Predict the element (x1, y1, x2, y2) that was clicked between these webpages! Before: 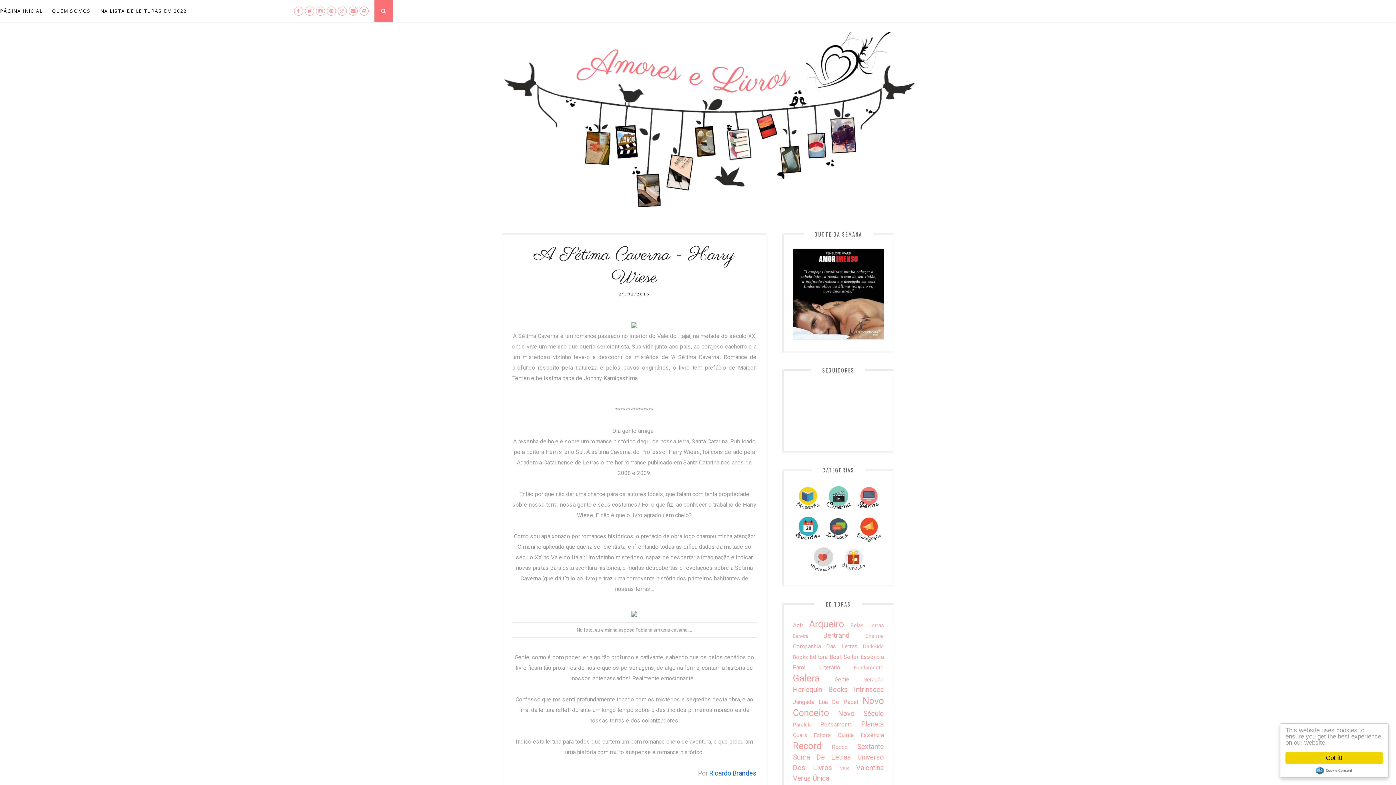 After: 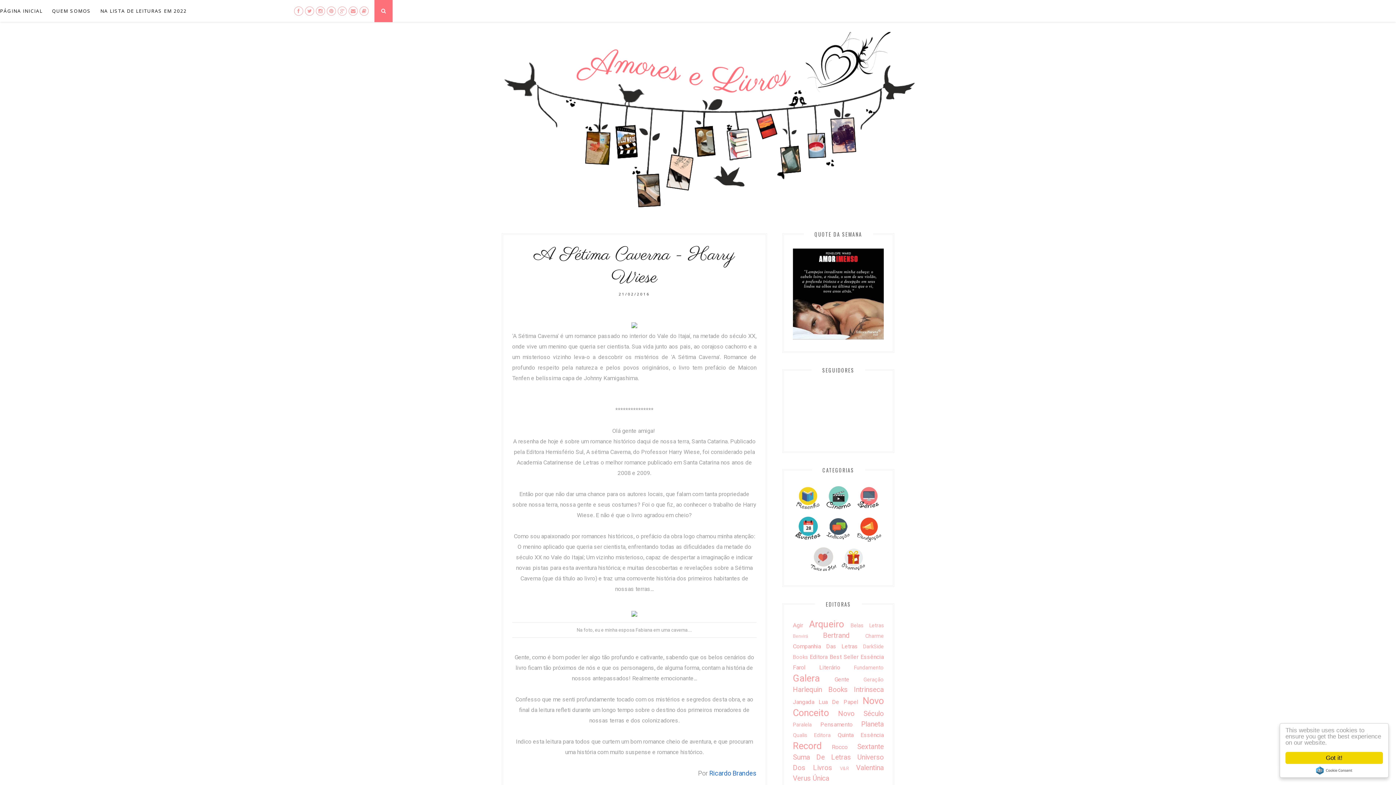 Action: bbox: (854, 506, 883, 513)